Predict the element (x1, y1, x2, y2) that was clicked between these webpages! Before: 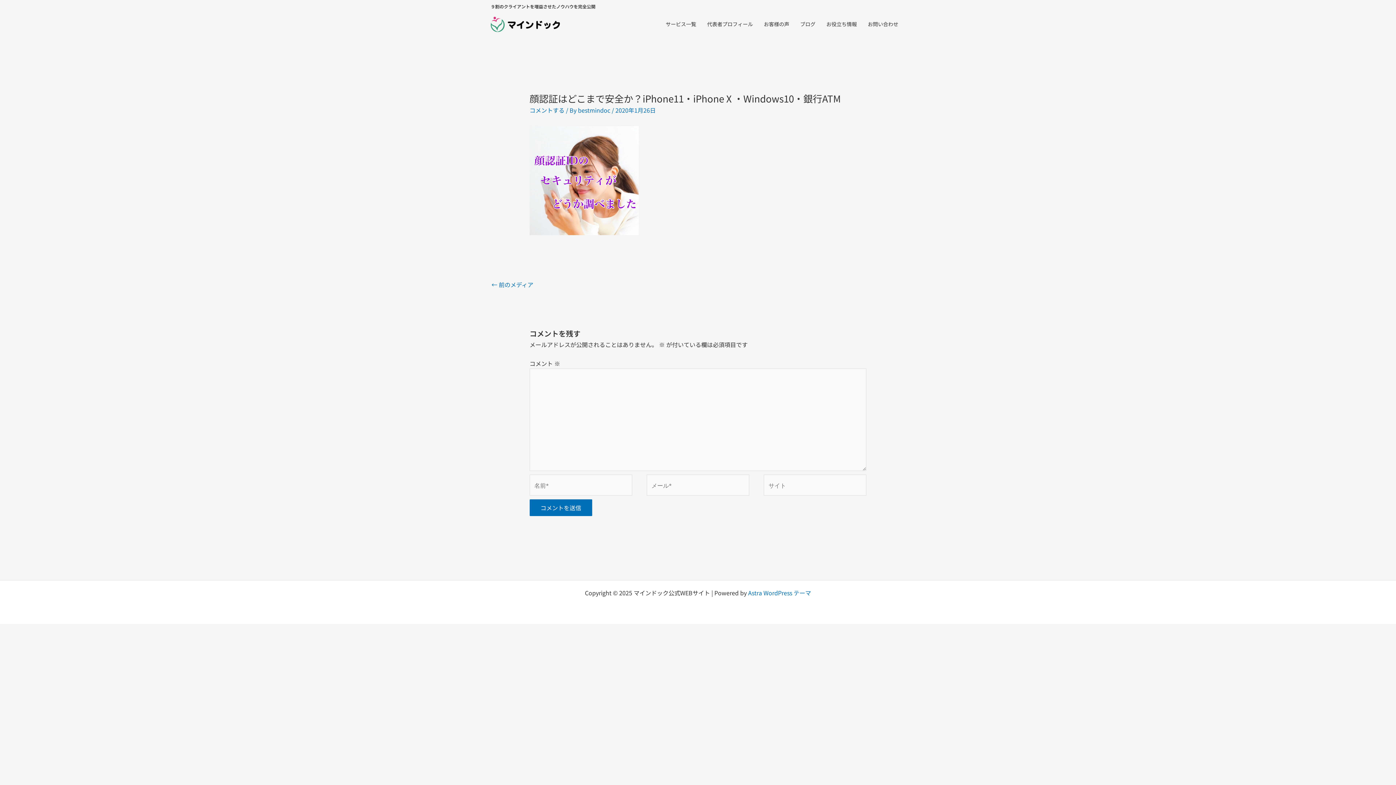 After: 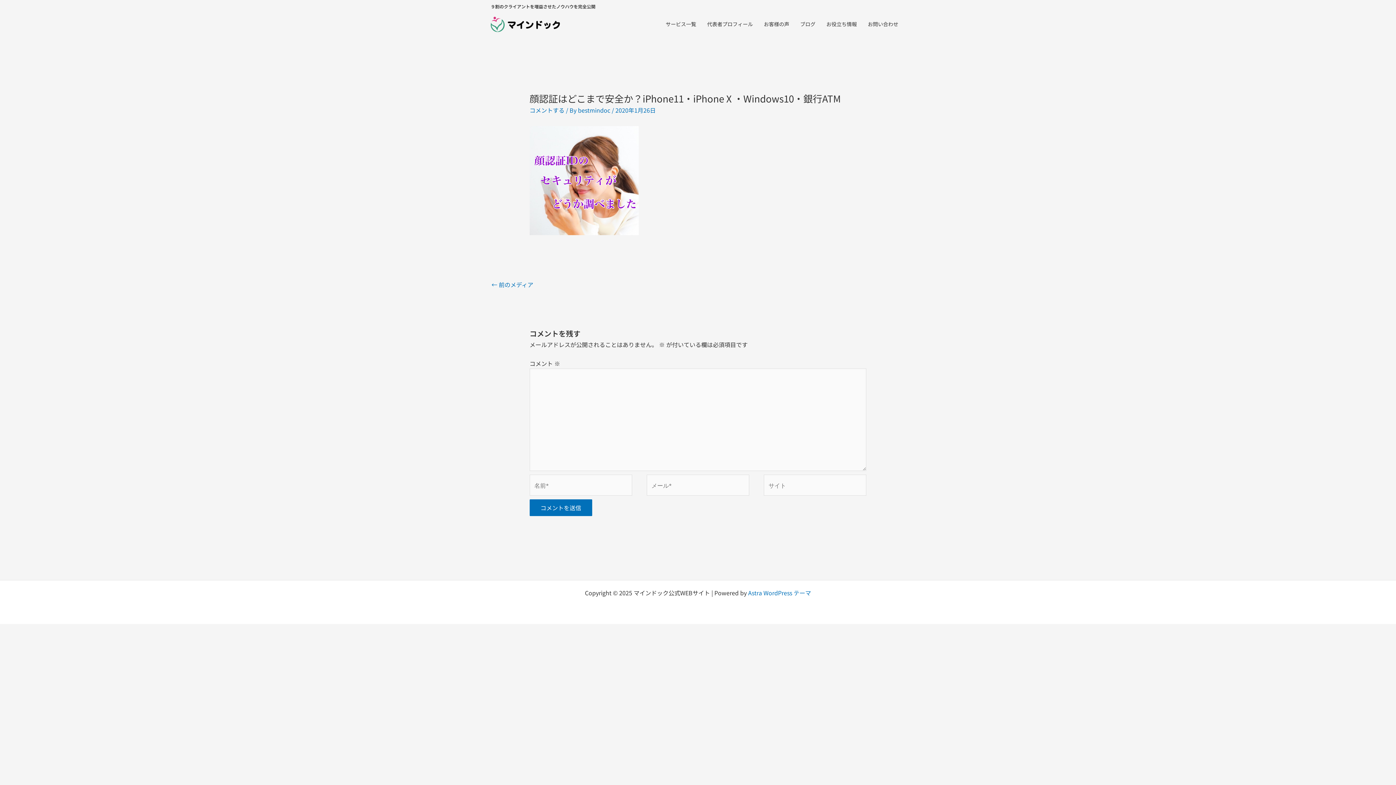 Action: label: コメントする bbox: (529, 105, 564, 114)